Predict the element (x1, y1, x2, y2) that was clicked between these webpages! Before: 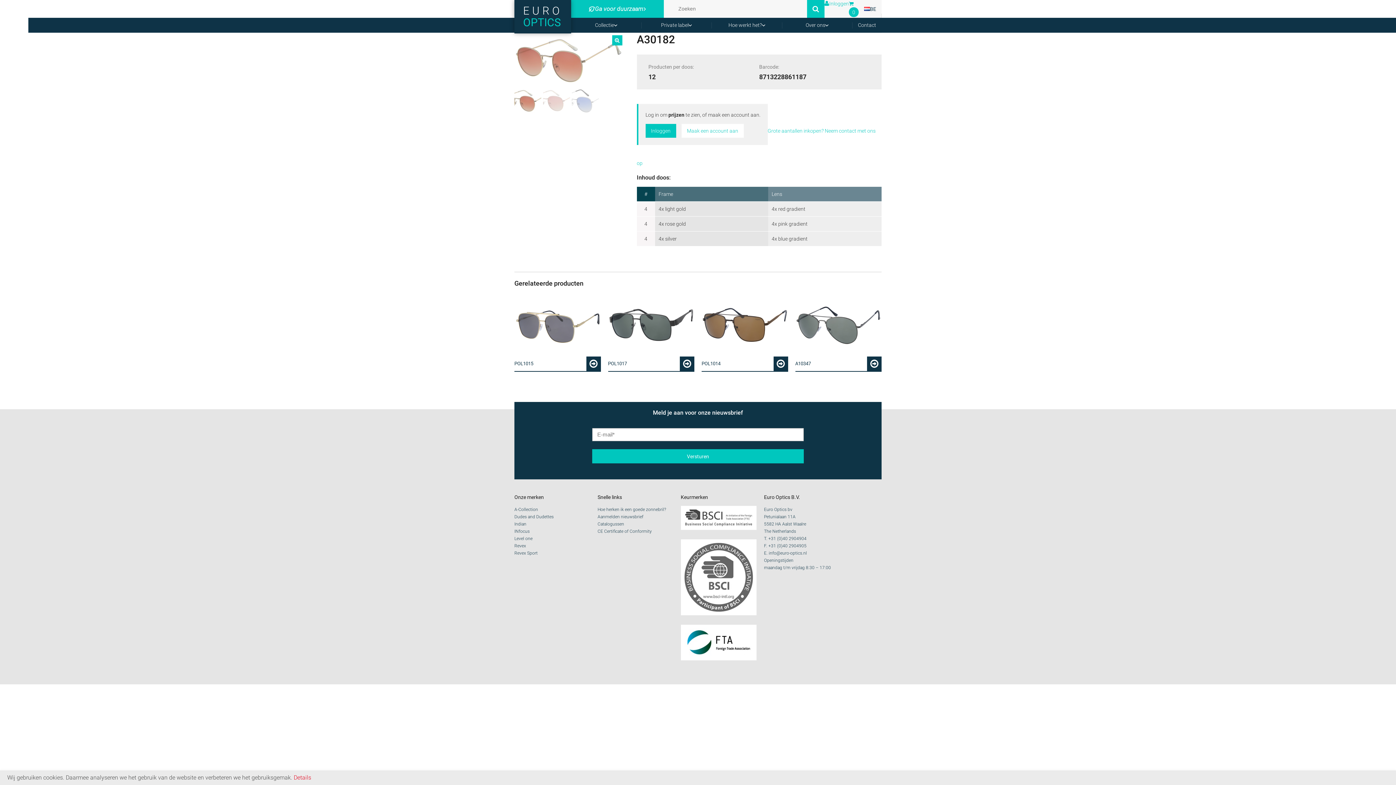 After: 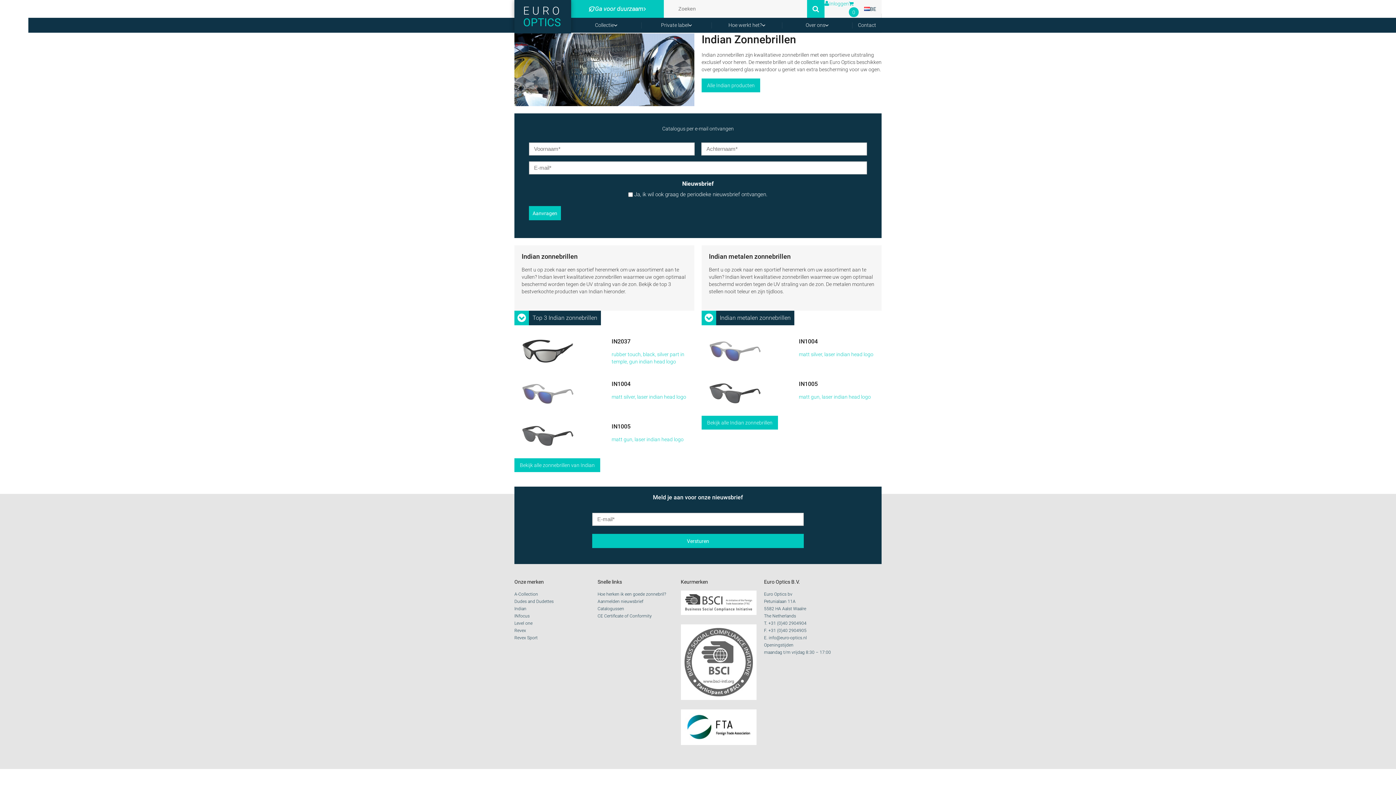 Action: label: Indian bbox: (514, 521, 526, 526)